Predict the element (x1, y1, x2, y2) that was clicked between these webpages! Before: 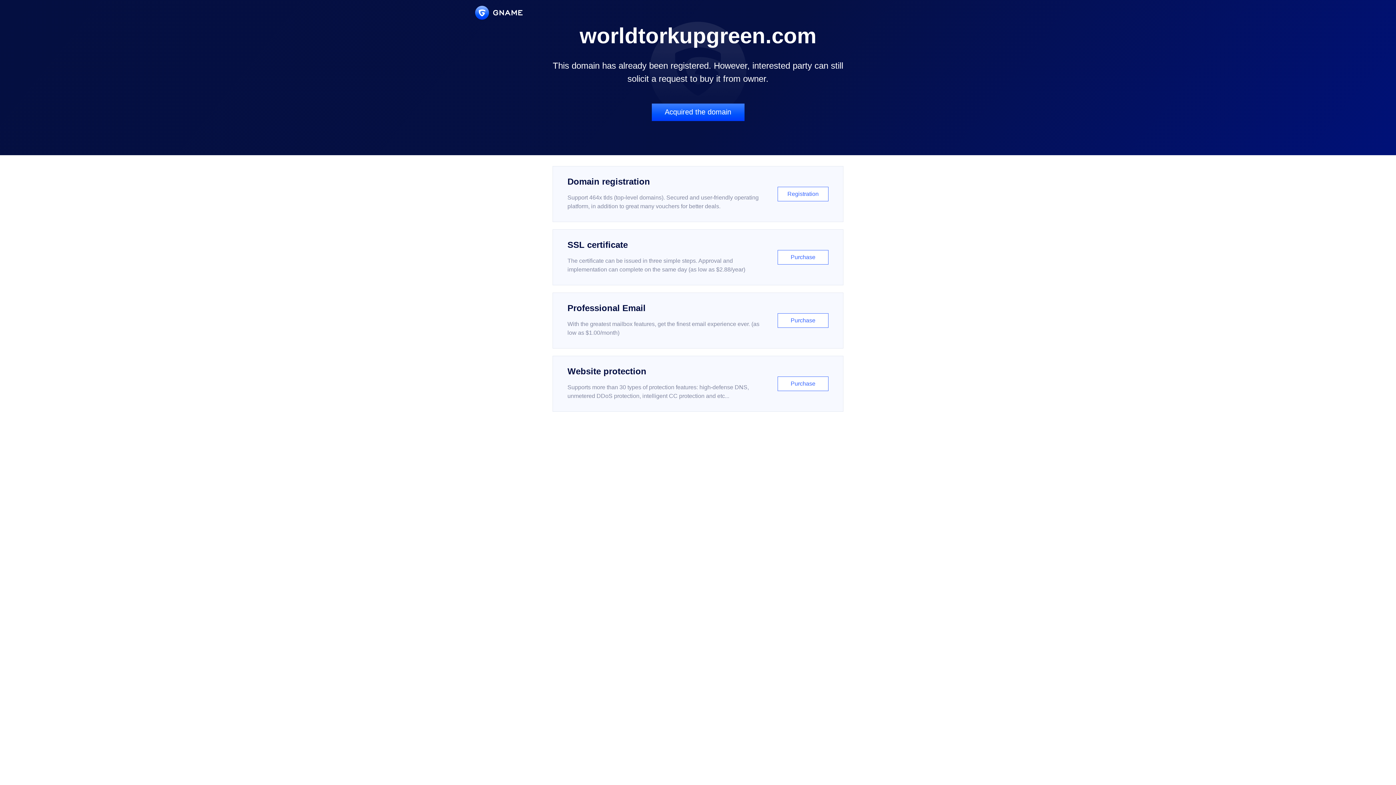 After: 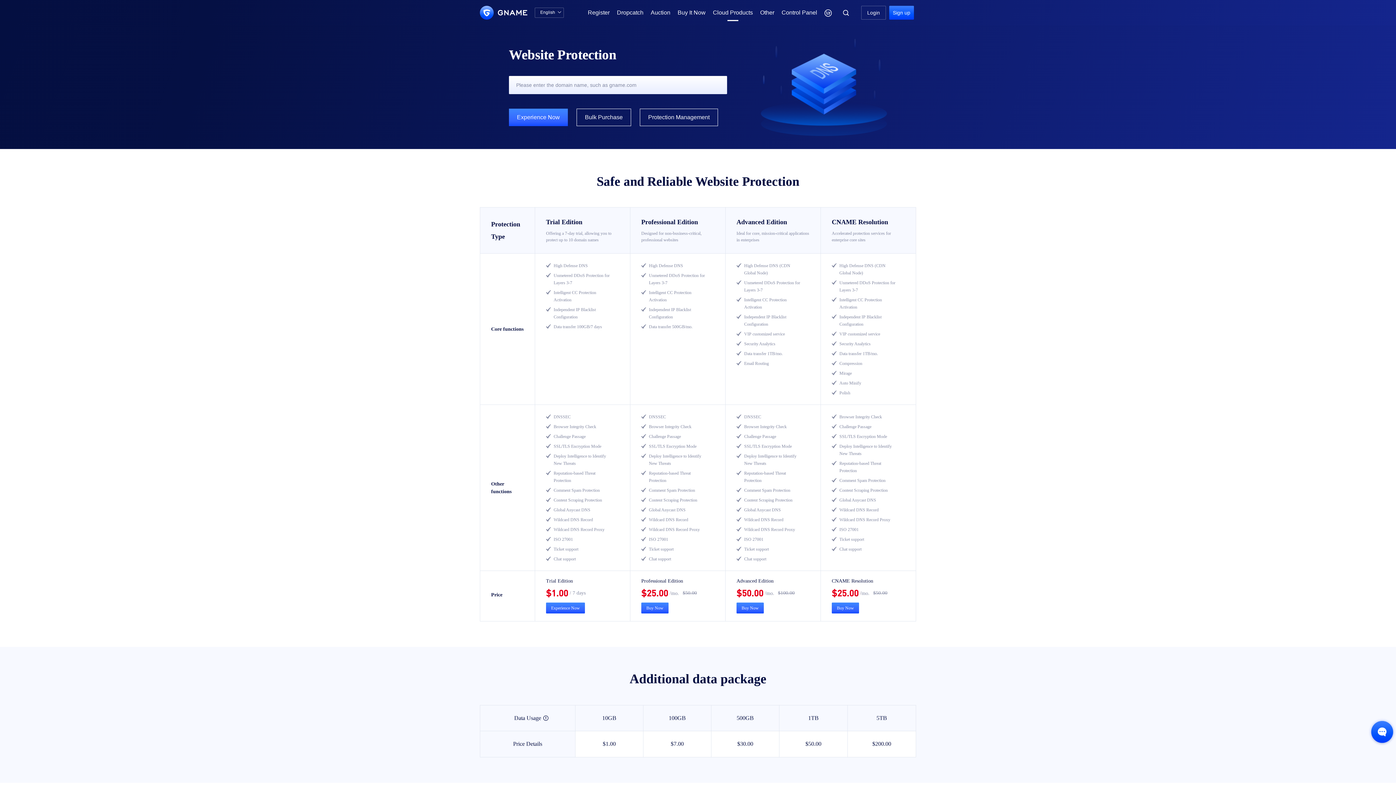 Action: bbox: (552, 356, 843, 412) label: Website protection

Supports more than 30 types of protection features: high-defense DNS, unmetered DDoS protection, intelligent CC protection and etc...

Purchase